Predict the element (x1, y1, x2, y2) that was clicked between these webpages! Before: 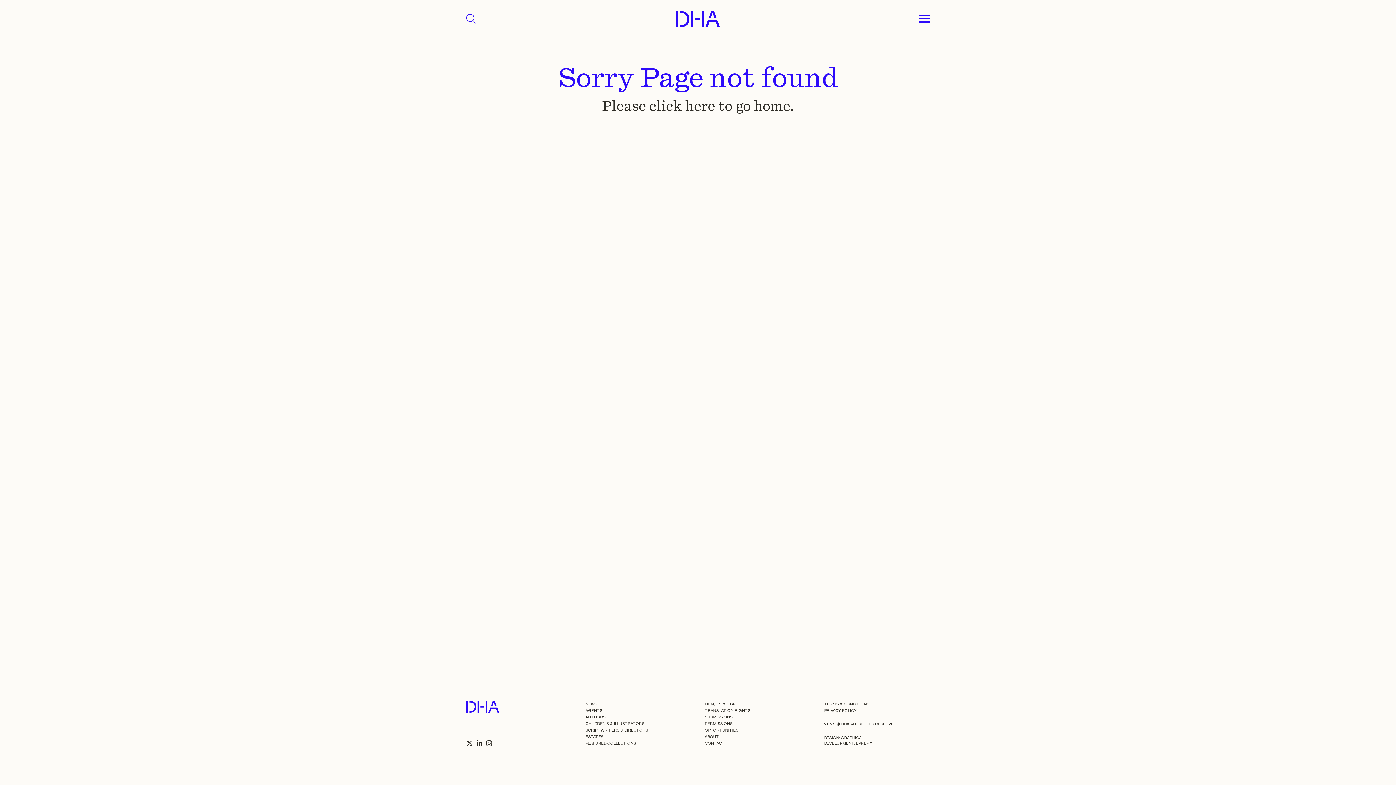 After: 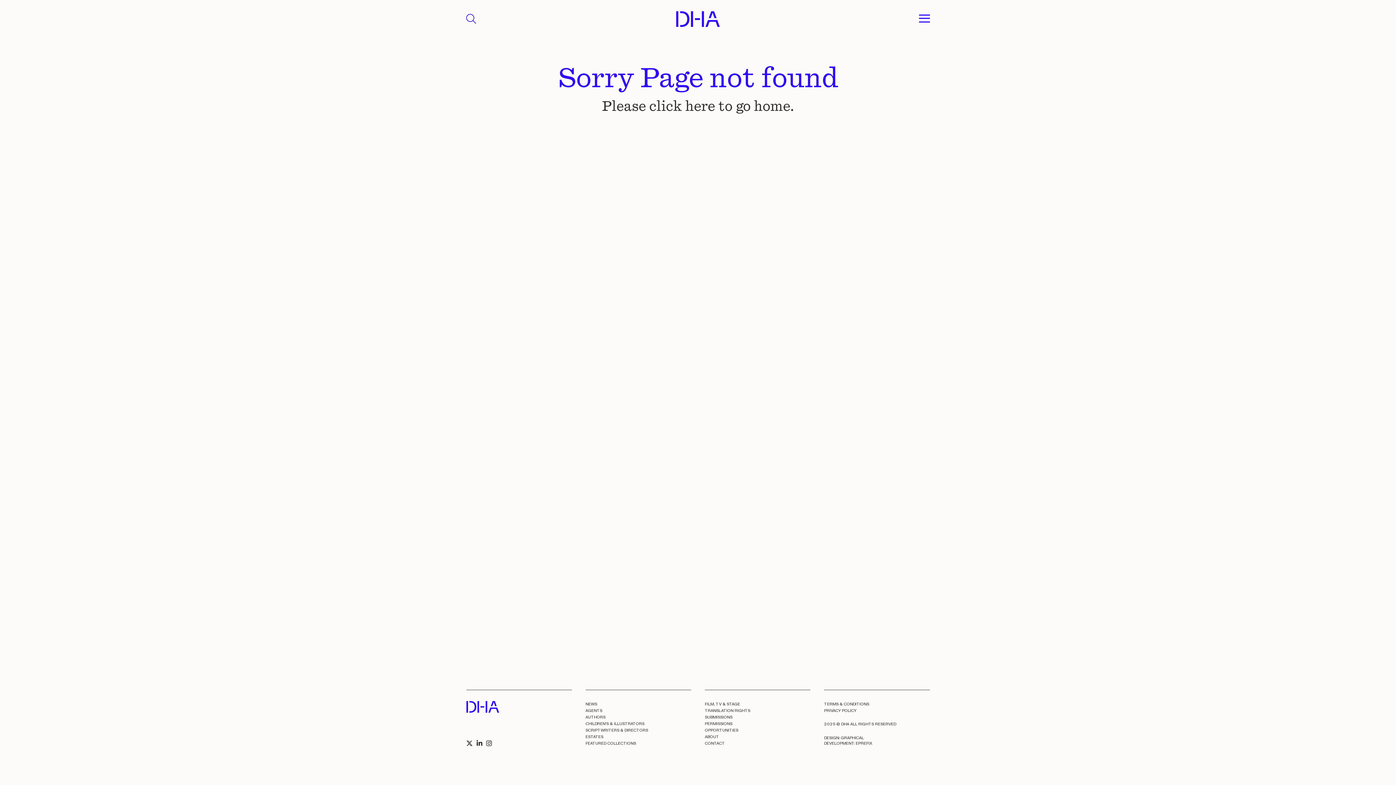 Action: bbox: (466, 741, 475, 747)